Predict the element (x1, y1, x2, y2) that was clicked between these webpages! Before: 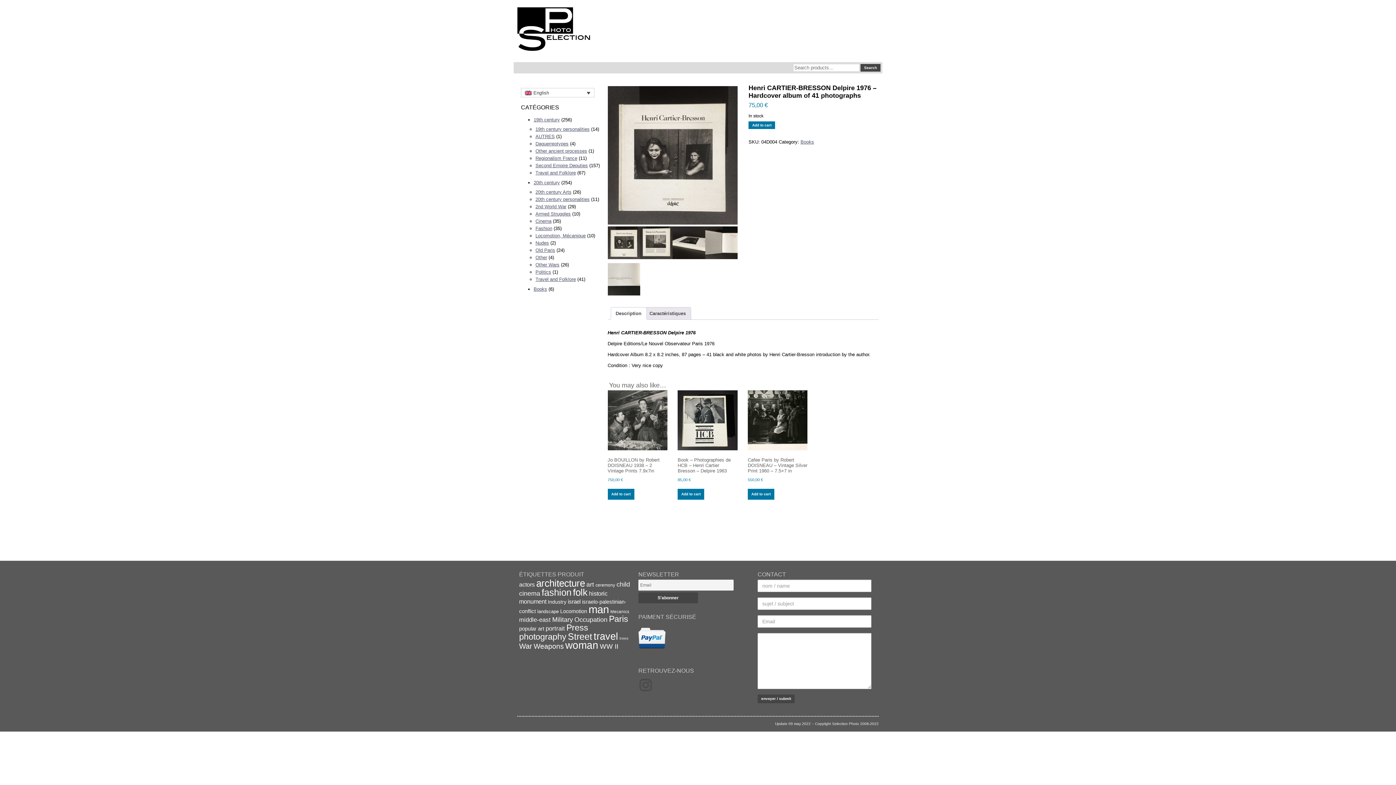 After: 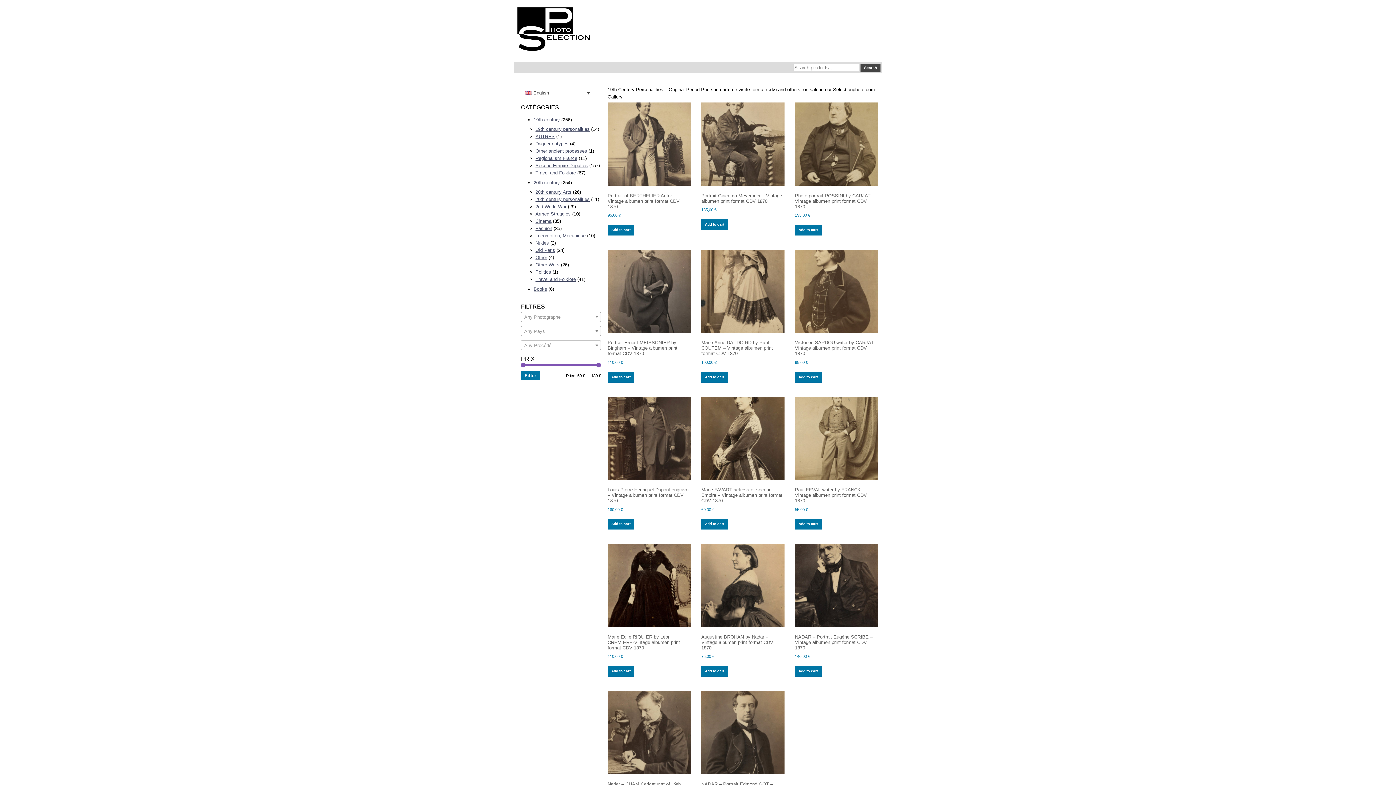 Action: label: 19th century personalities bbox: (535, 126, 589, 132)